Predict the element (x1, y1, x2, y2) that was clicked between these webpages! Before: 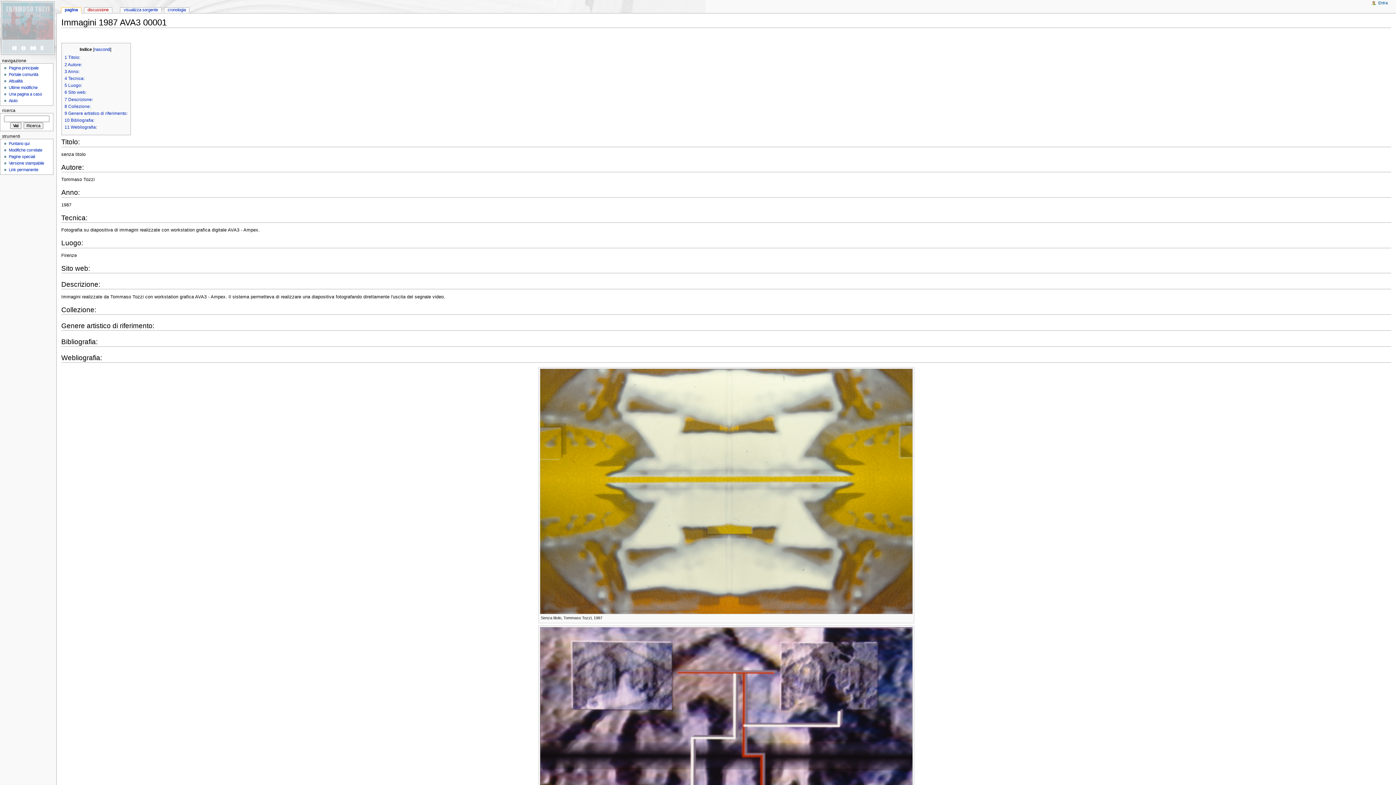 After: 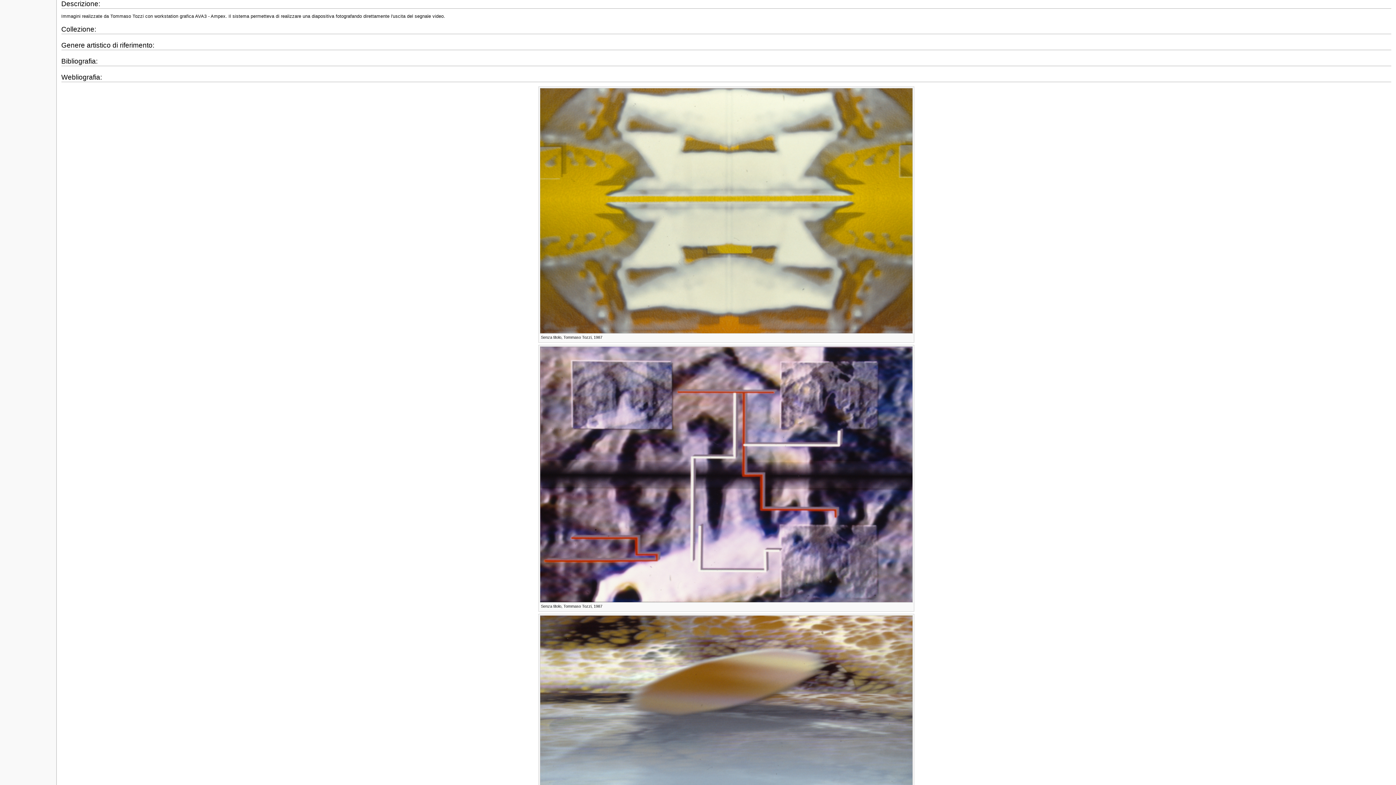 Action: bbox: (64, 96, 92, 102) label: 7 Descrizione: